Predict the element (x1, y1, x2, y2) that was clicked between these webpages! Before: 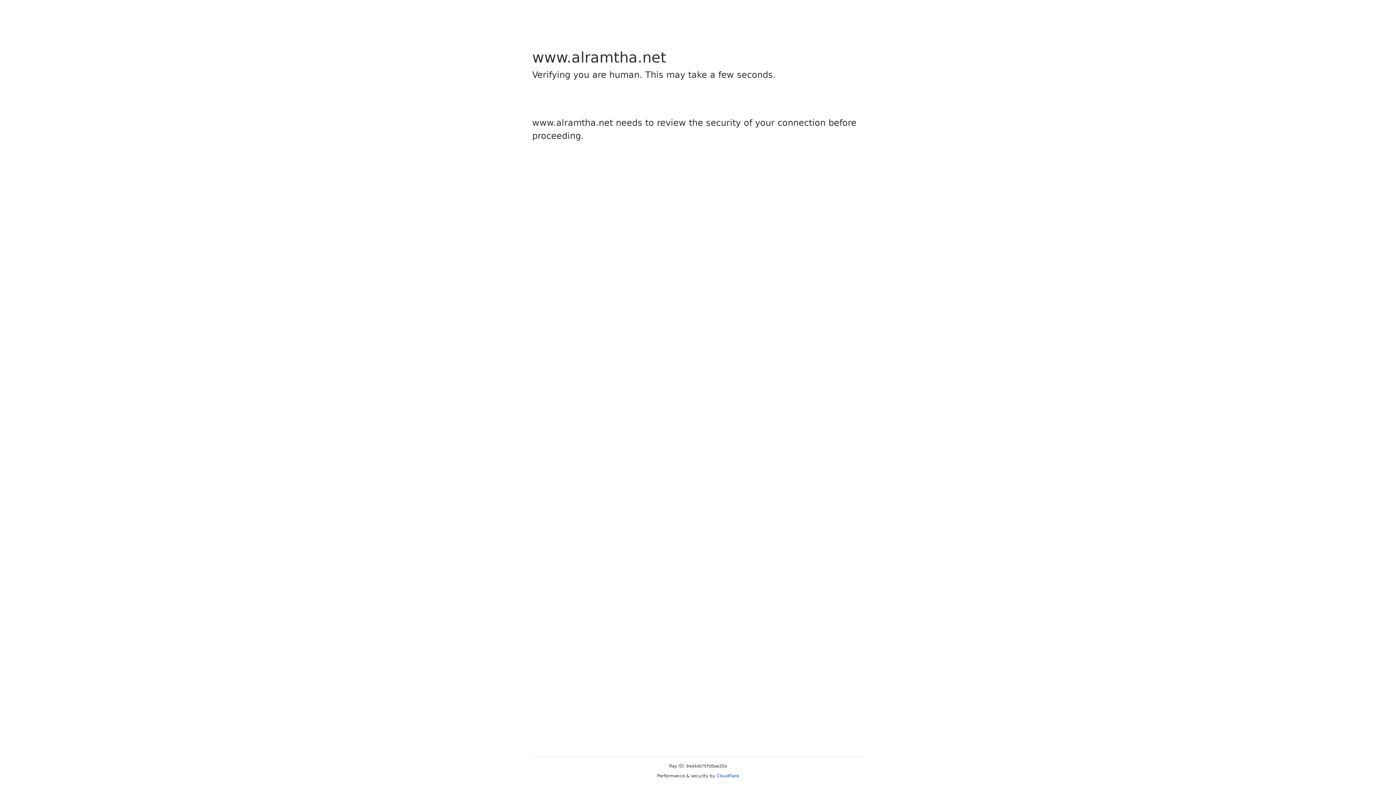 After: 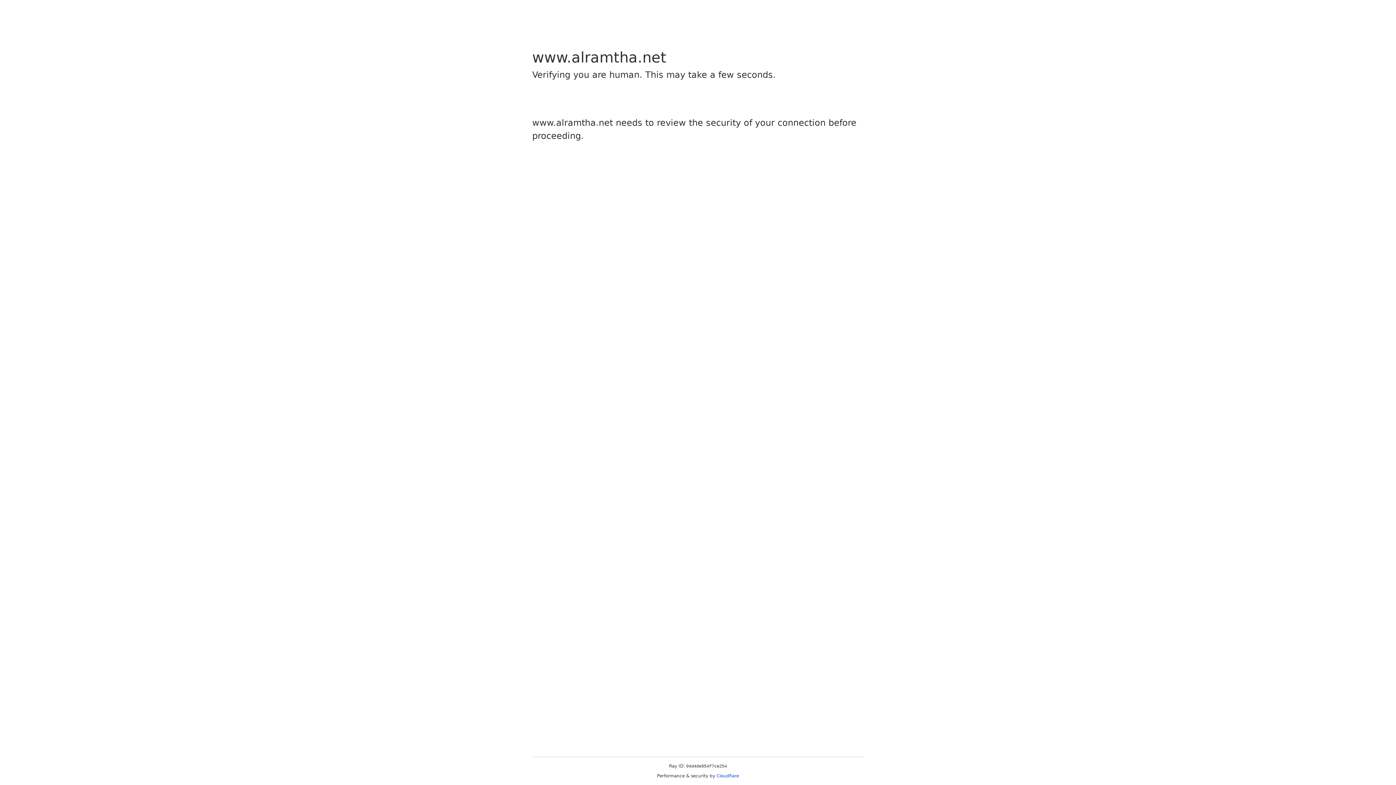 Action: bbox: (716, 773, 739, 778) label: Cloudflare